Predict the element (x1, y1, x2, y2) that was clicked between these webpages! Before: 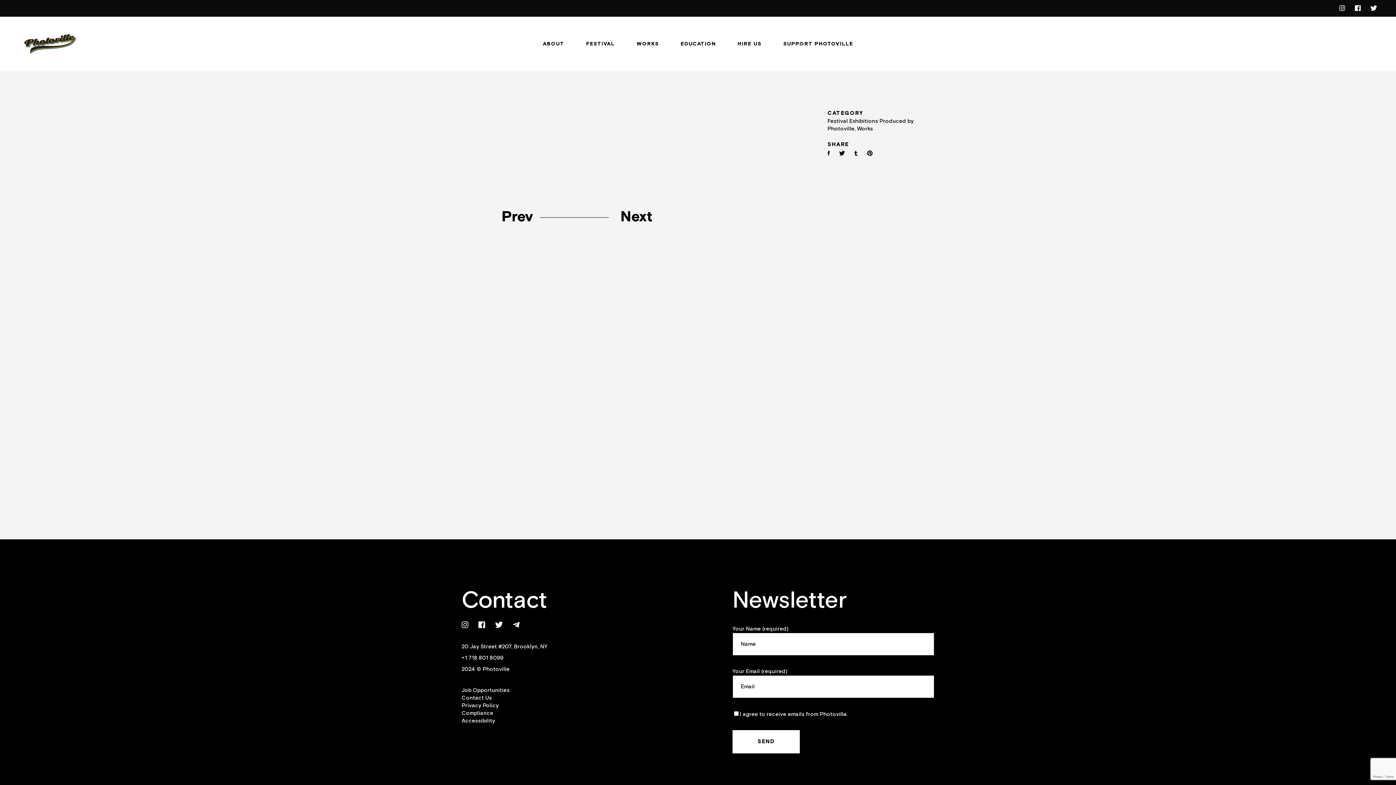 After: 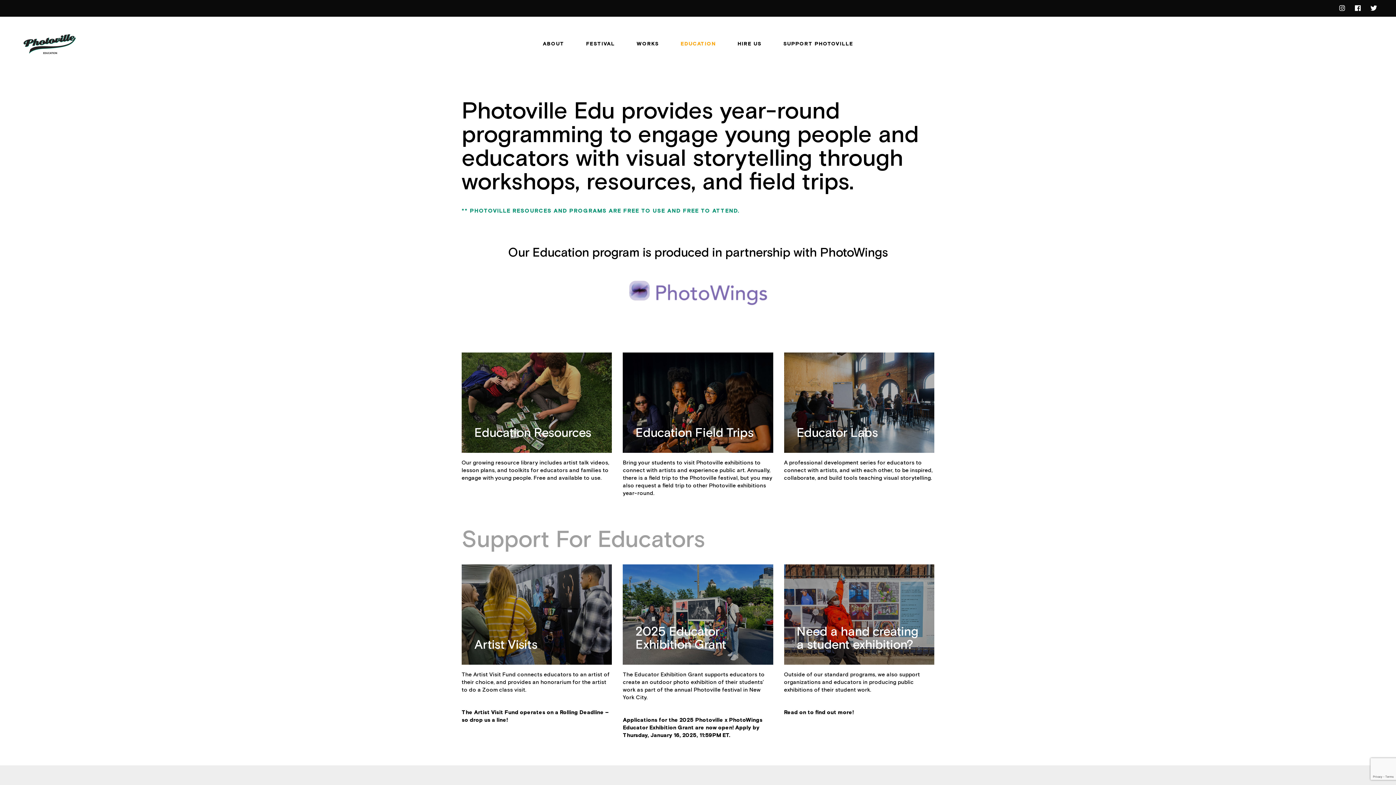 Action: bbox: (669, 40, 726, 47) label: EDUCATION